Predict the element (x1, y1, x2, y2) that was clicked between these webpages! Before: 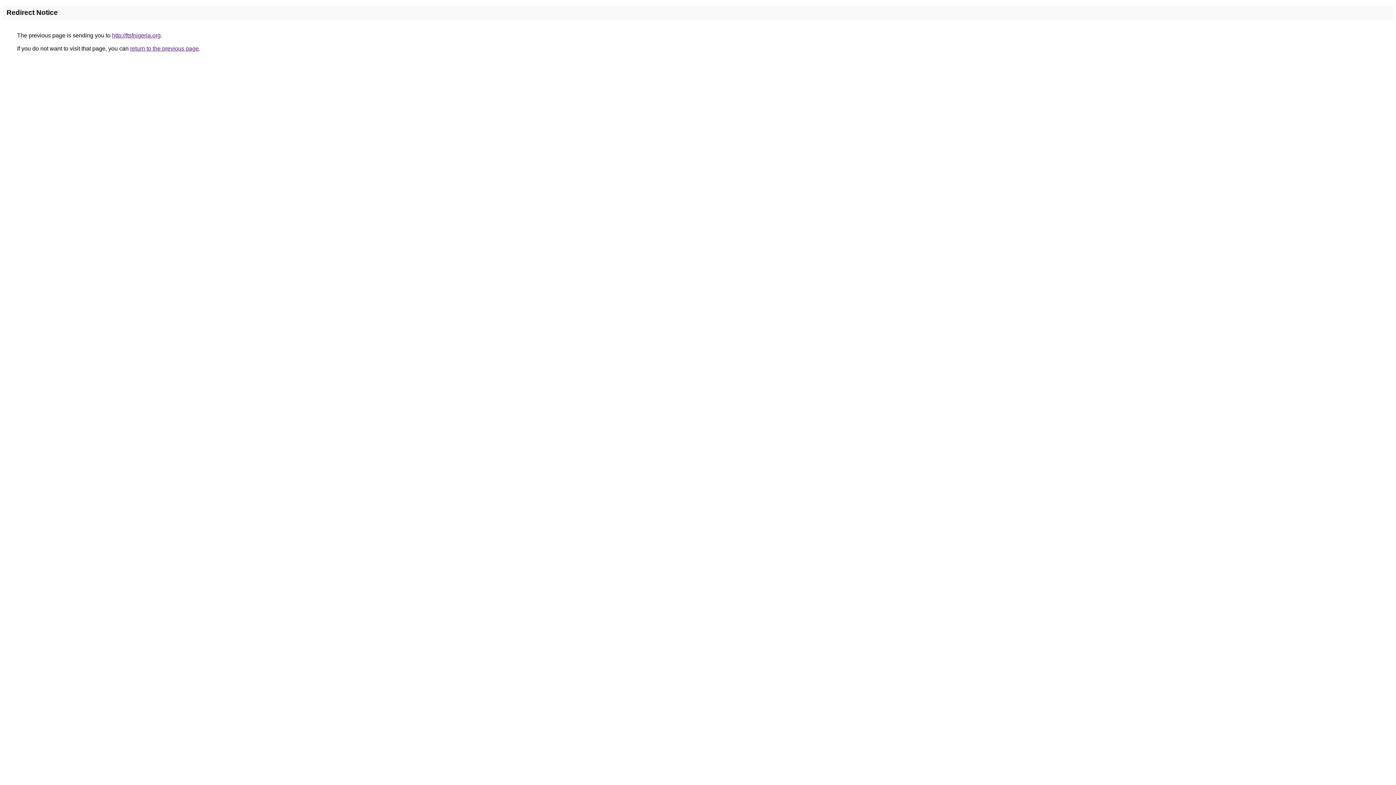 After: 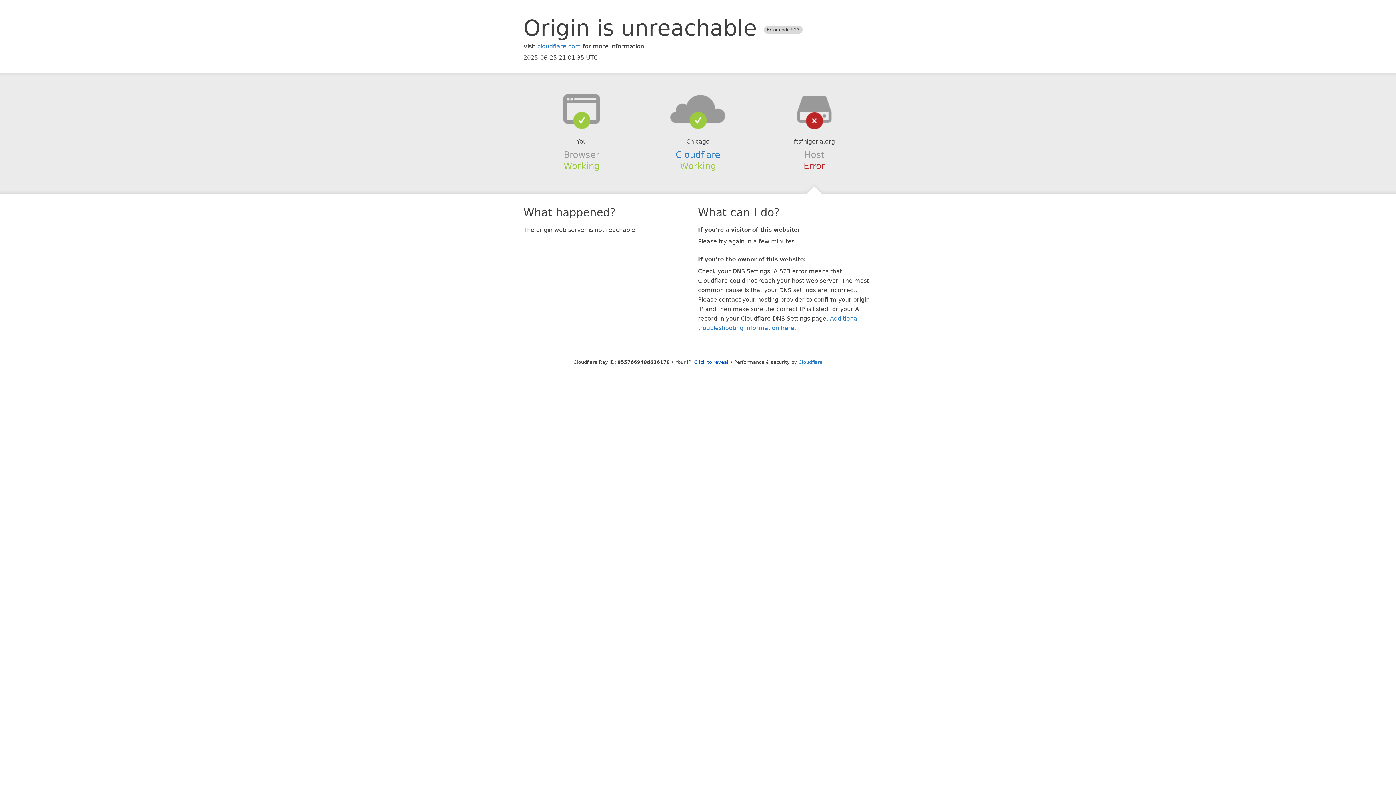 Action: bbox: (112, 32, 160, 38) label: http://ftsfnigeria.org